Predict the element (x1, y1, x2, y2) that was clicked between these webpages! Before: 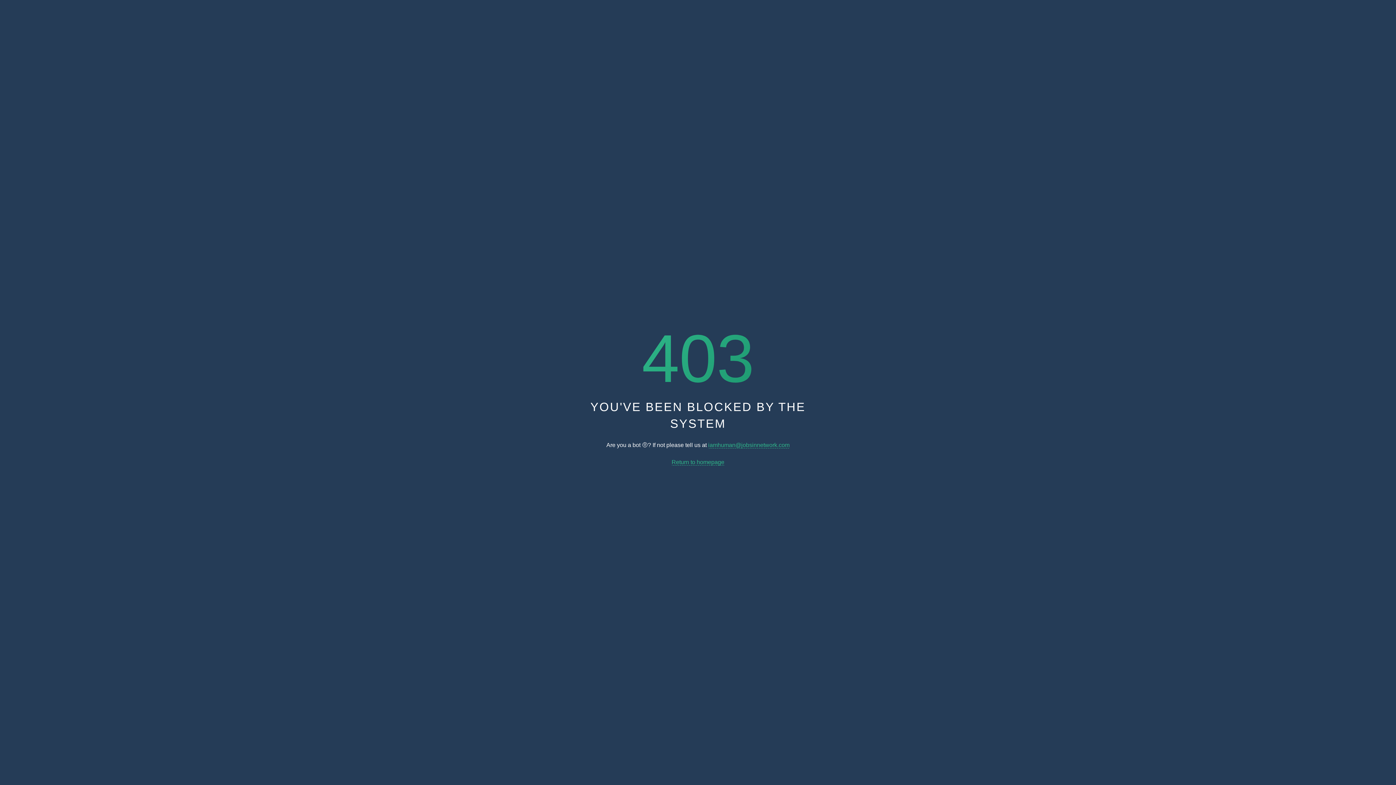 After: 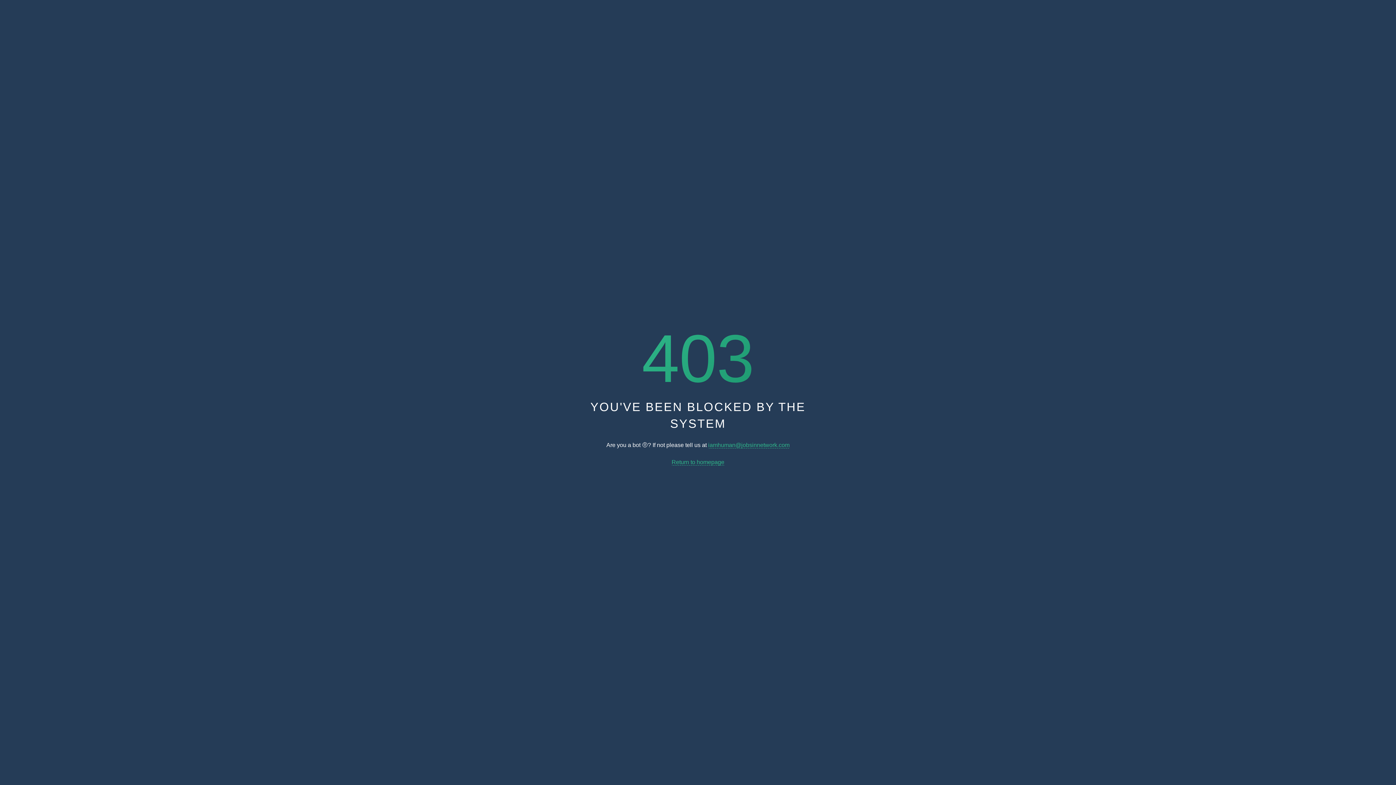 Action: label: Return to homepage bbox: (671, 459, 724, 465)